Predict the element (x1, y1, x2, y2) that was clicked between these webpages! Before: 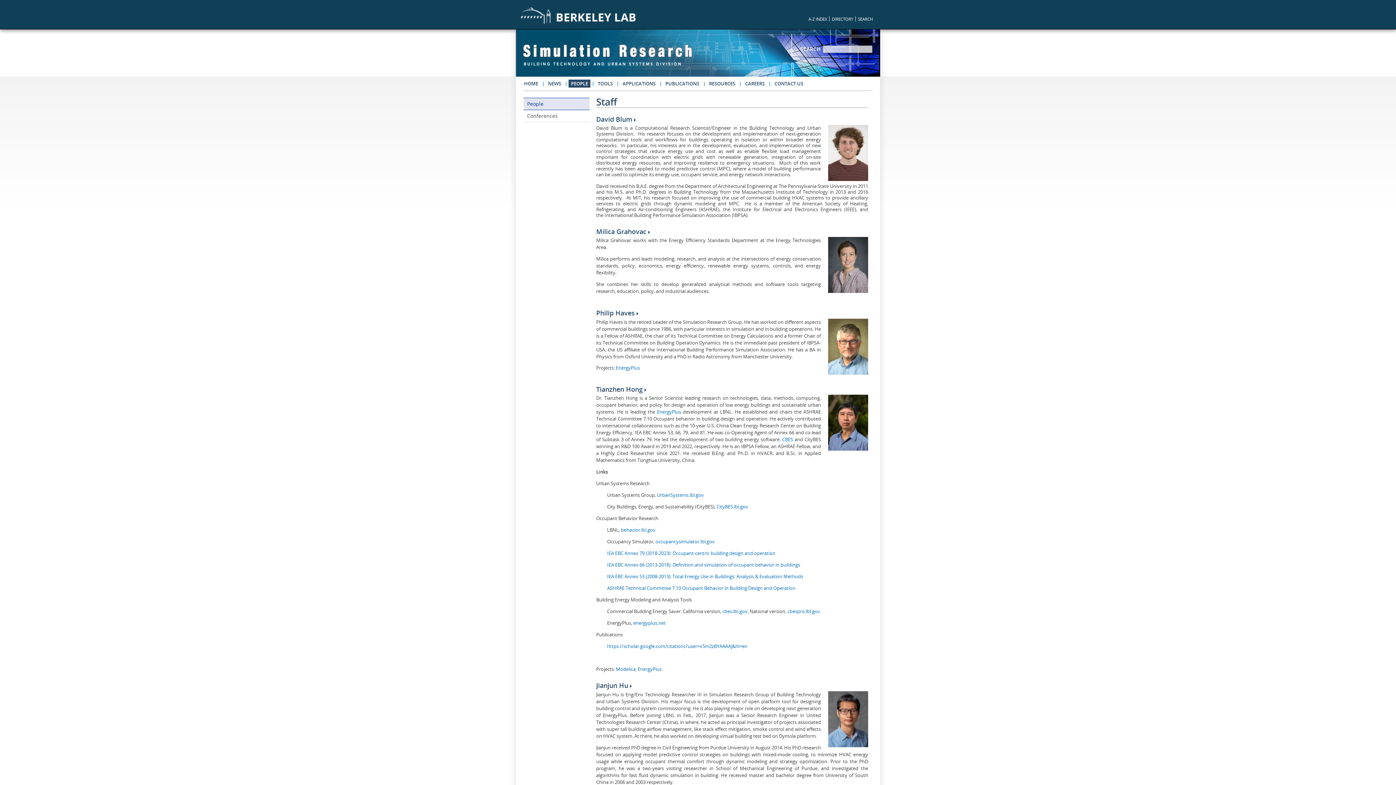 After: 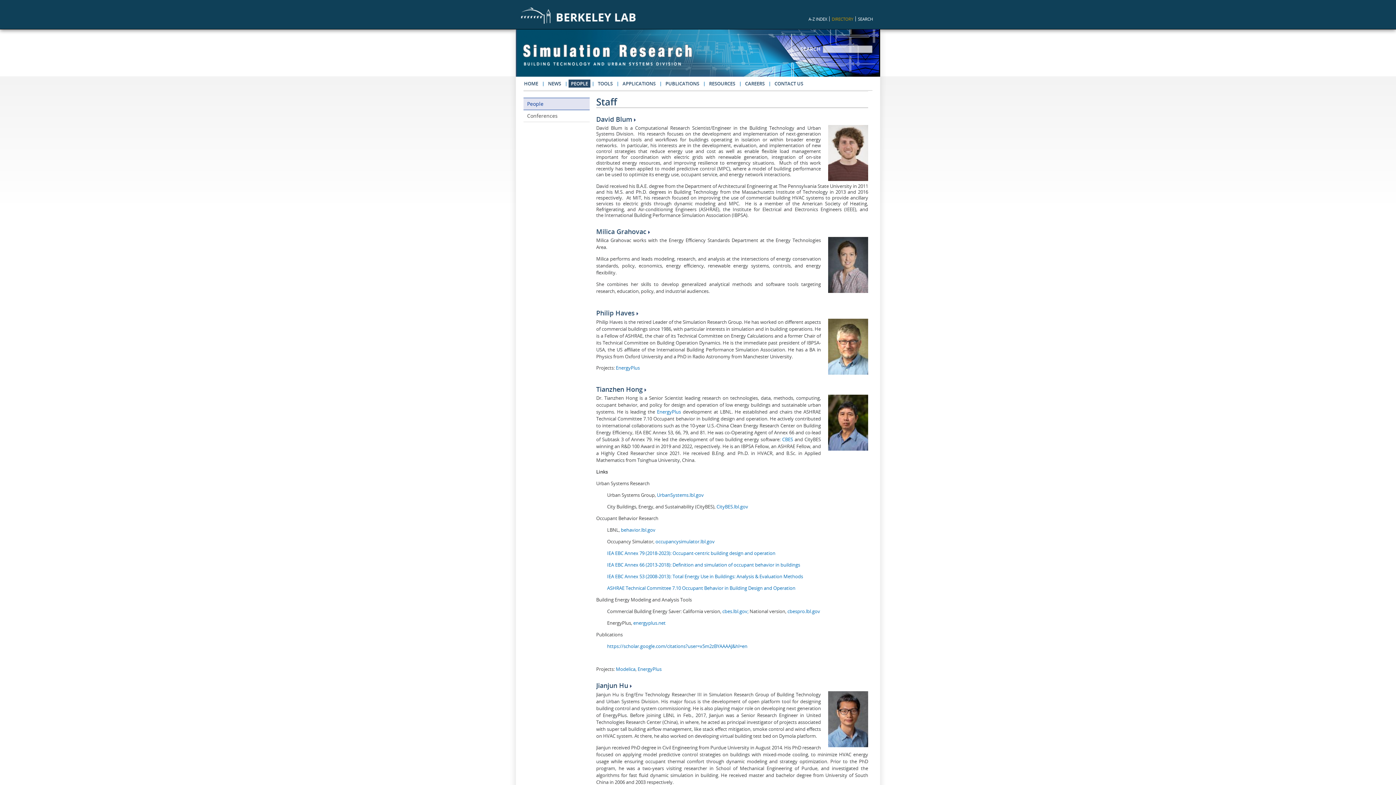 Action: label: DIRECTORY bbox: (832, 16, 853, 21)